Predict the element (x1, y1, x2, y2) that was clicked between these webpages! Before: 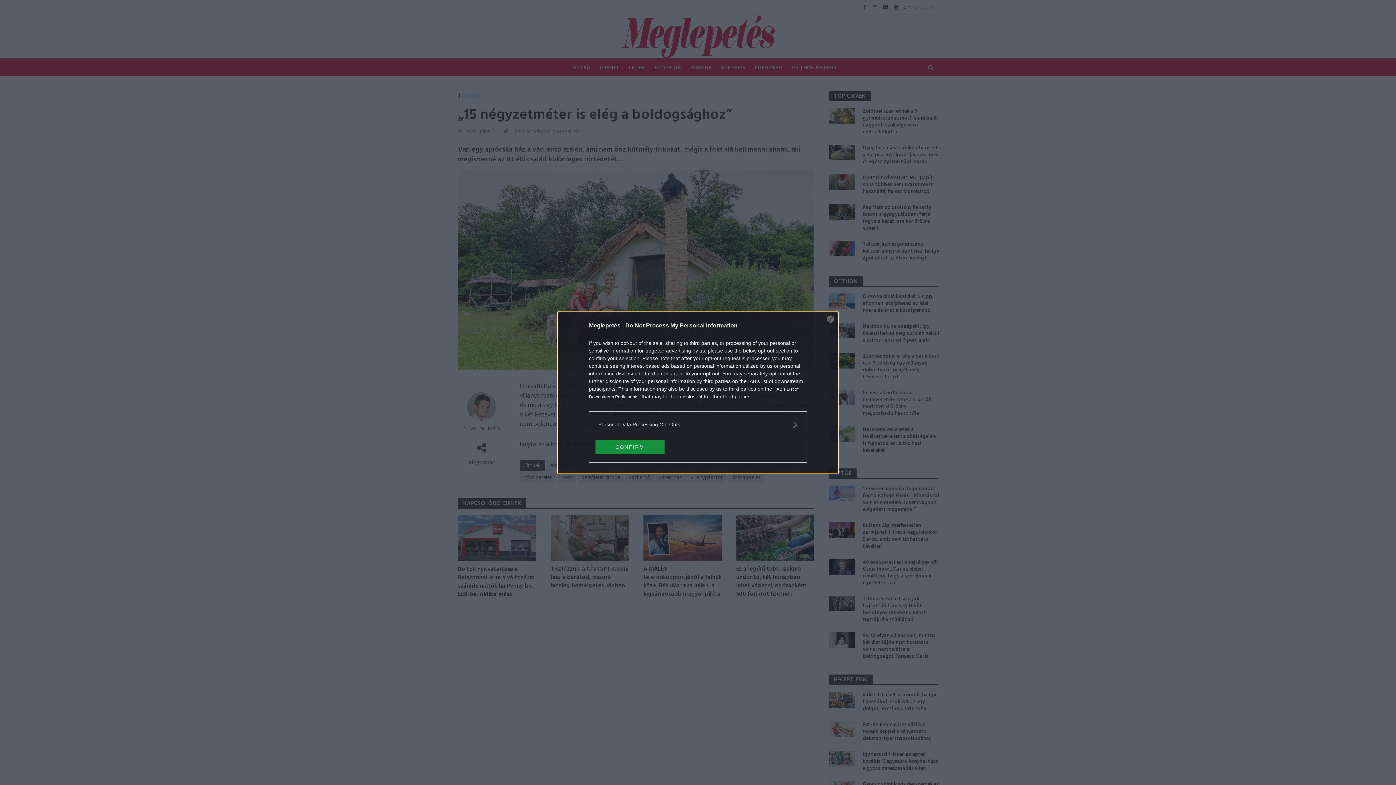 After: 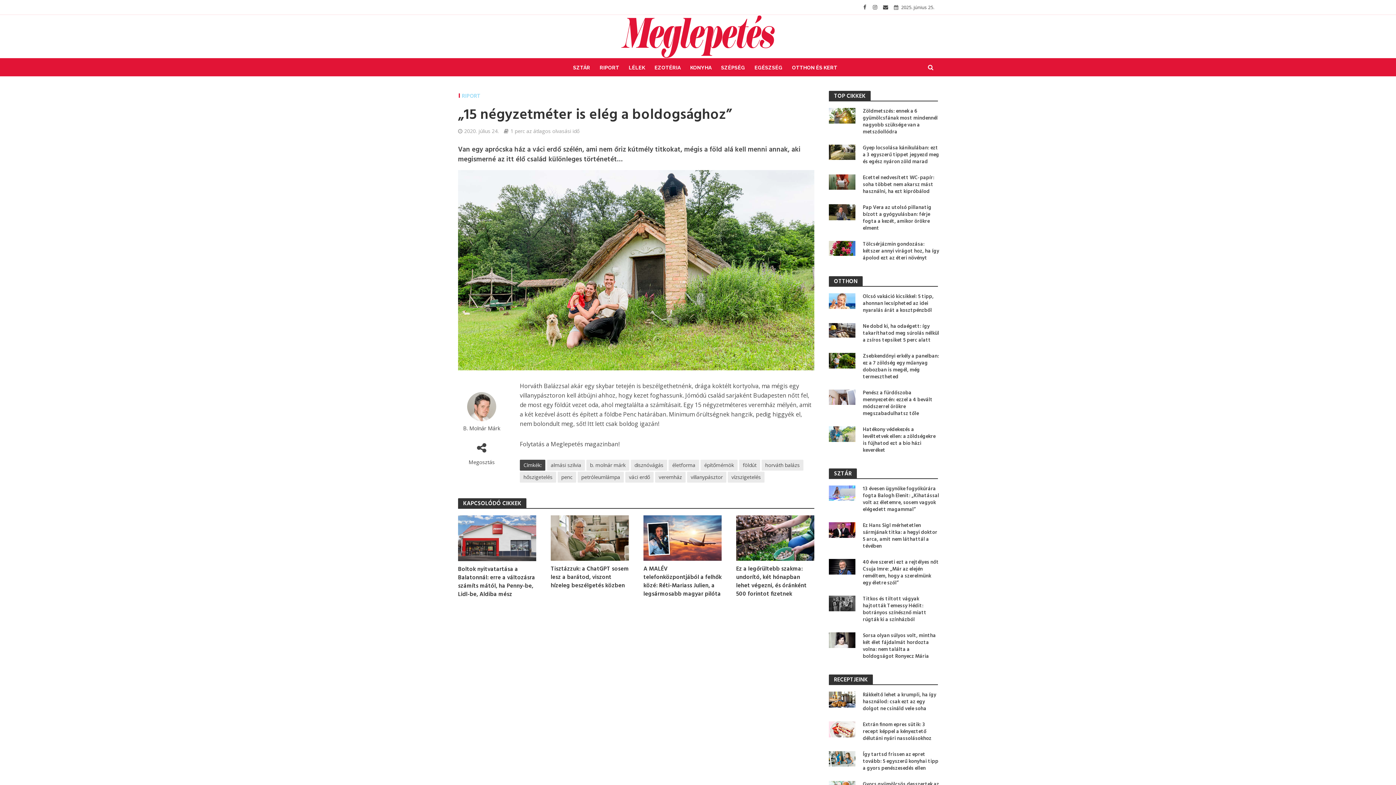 Action: label: CONFIRM bbox: (595, 439, 664, 454)